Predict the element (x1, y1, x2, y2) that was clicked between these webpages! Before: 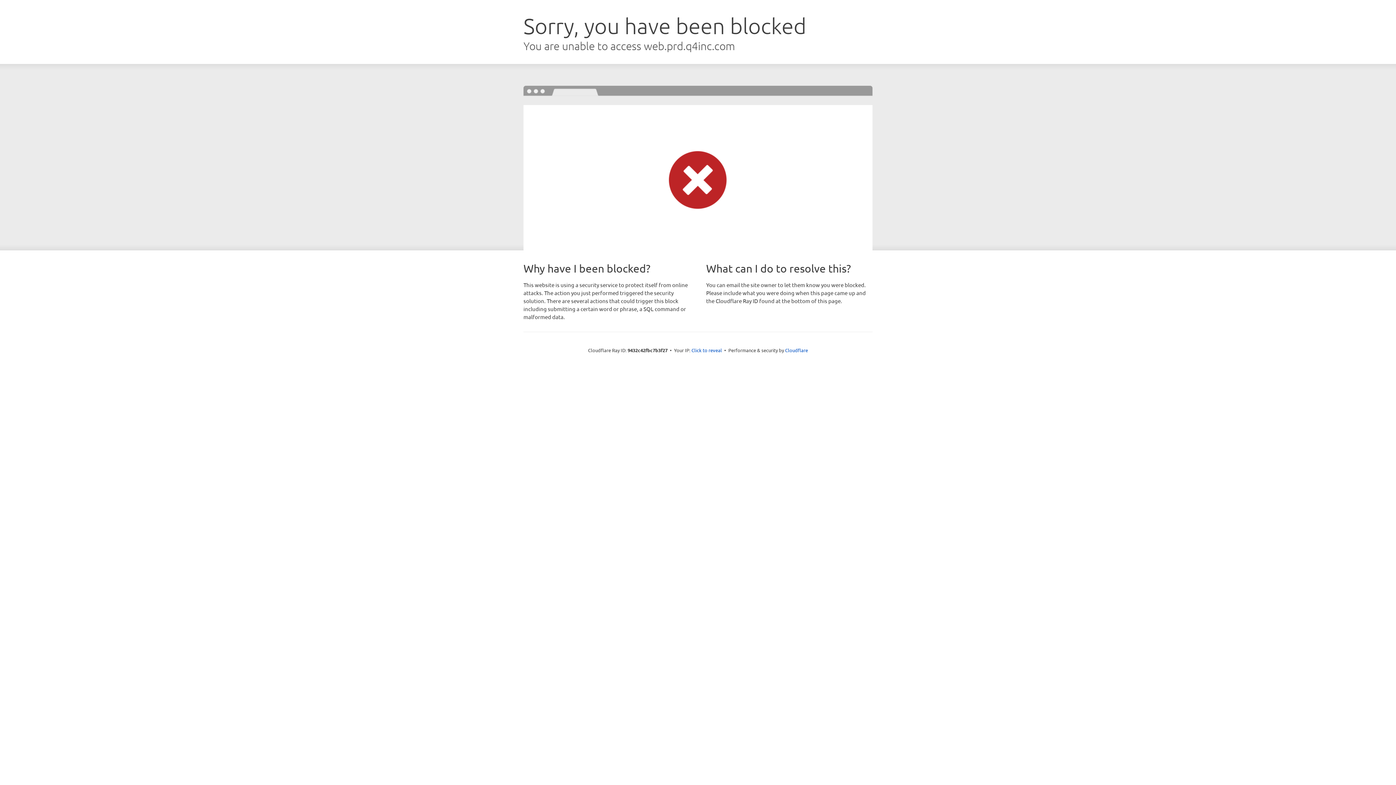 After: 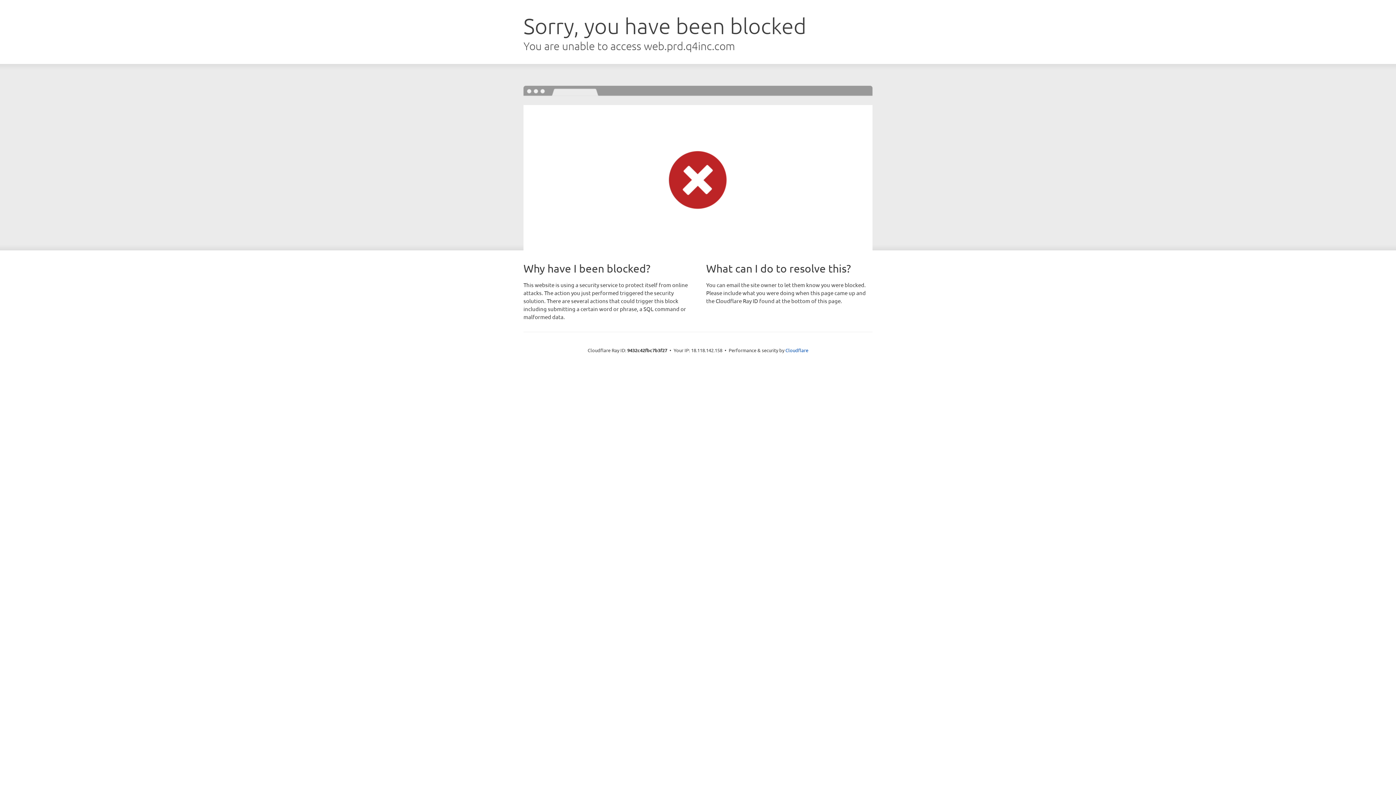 Action: bbox: (691, 346, 722, 353) label: Click to reveal